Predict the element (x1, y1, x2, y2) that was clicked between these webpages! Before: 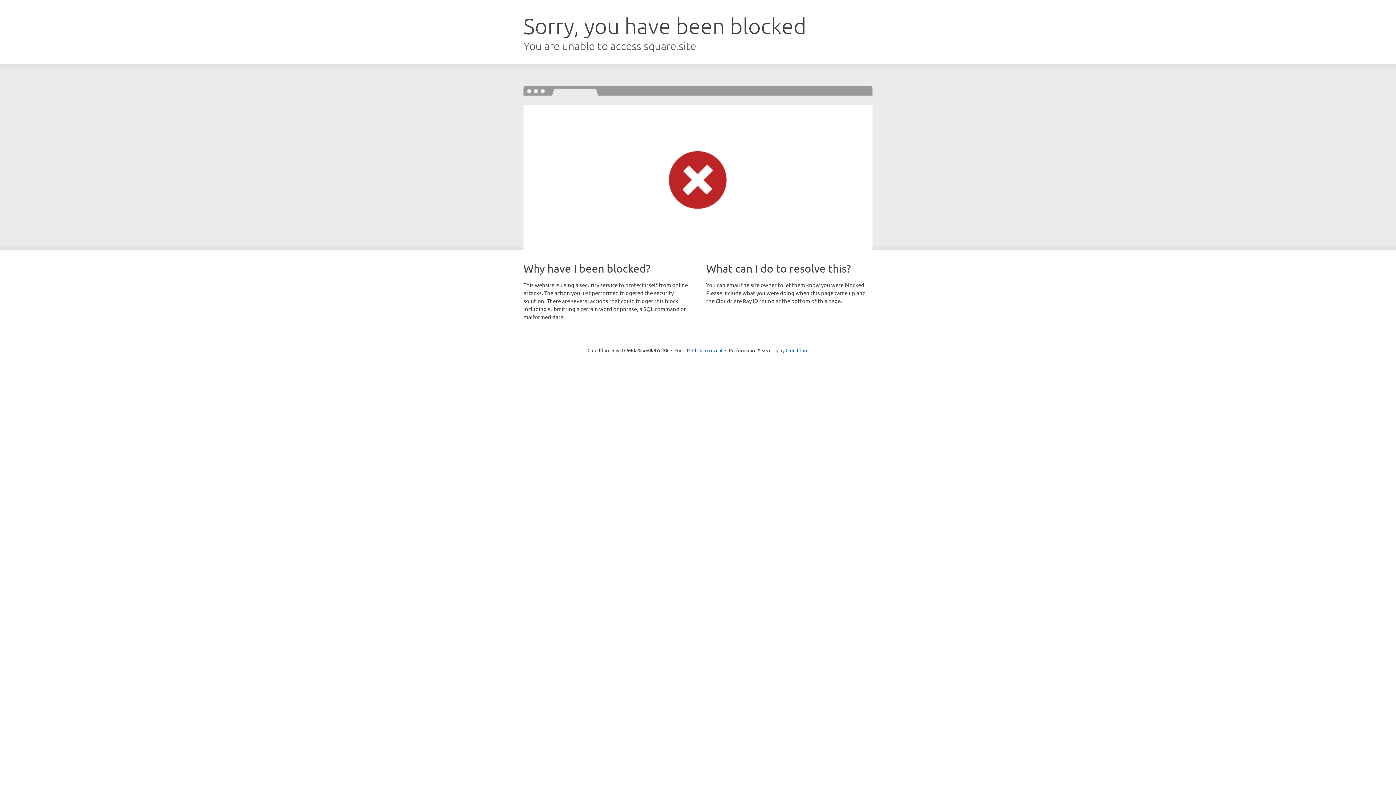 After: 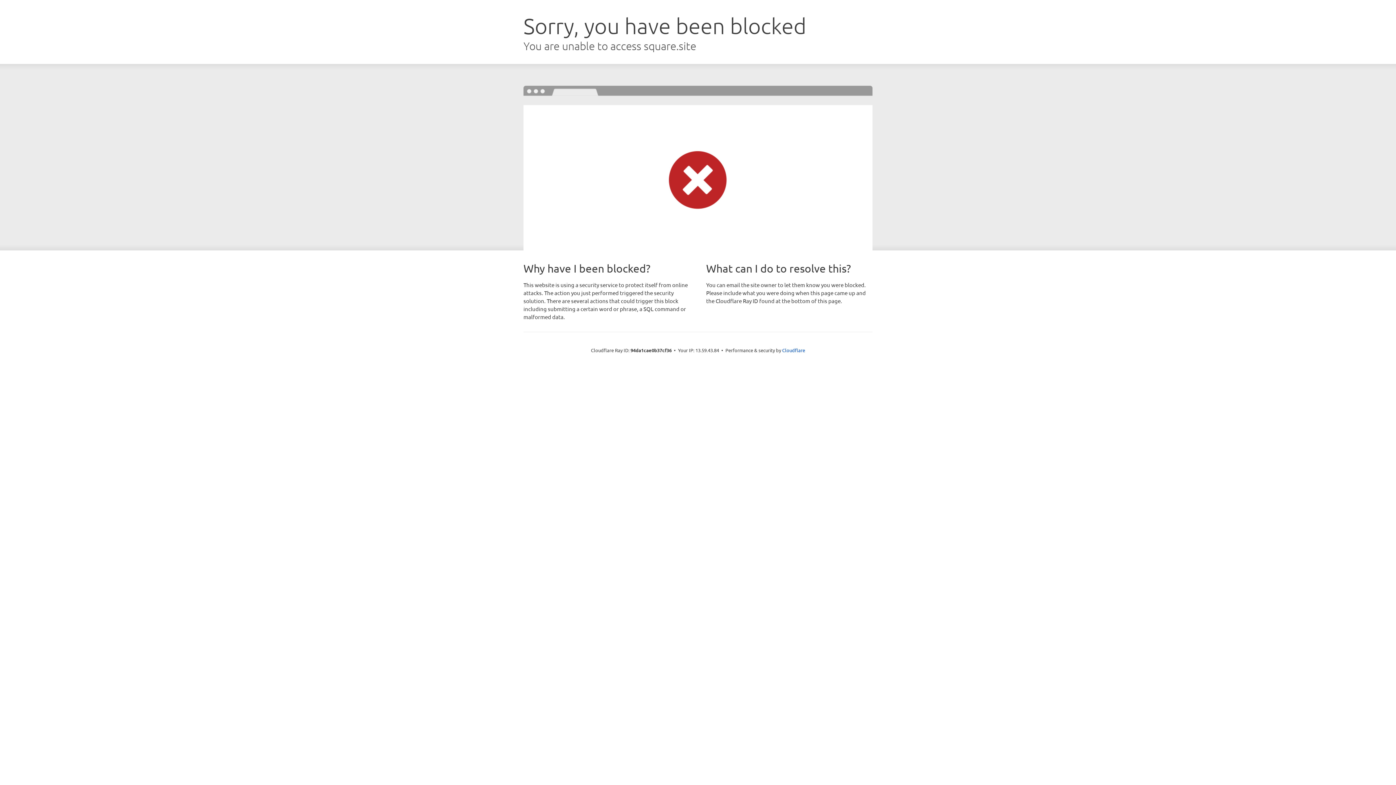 Action: label: Click to reveal bbox: (692, 346, 722, 353)